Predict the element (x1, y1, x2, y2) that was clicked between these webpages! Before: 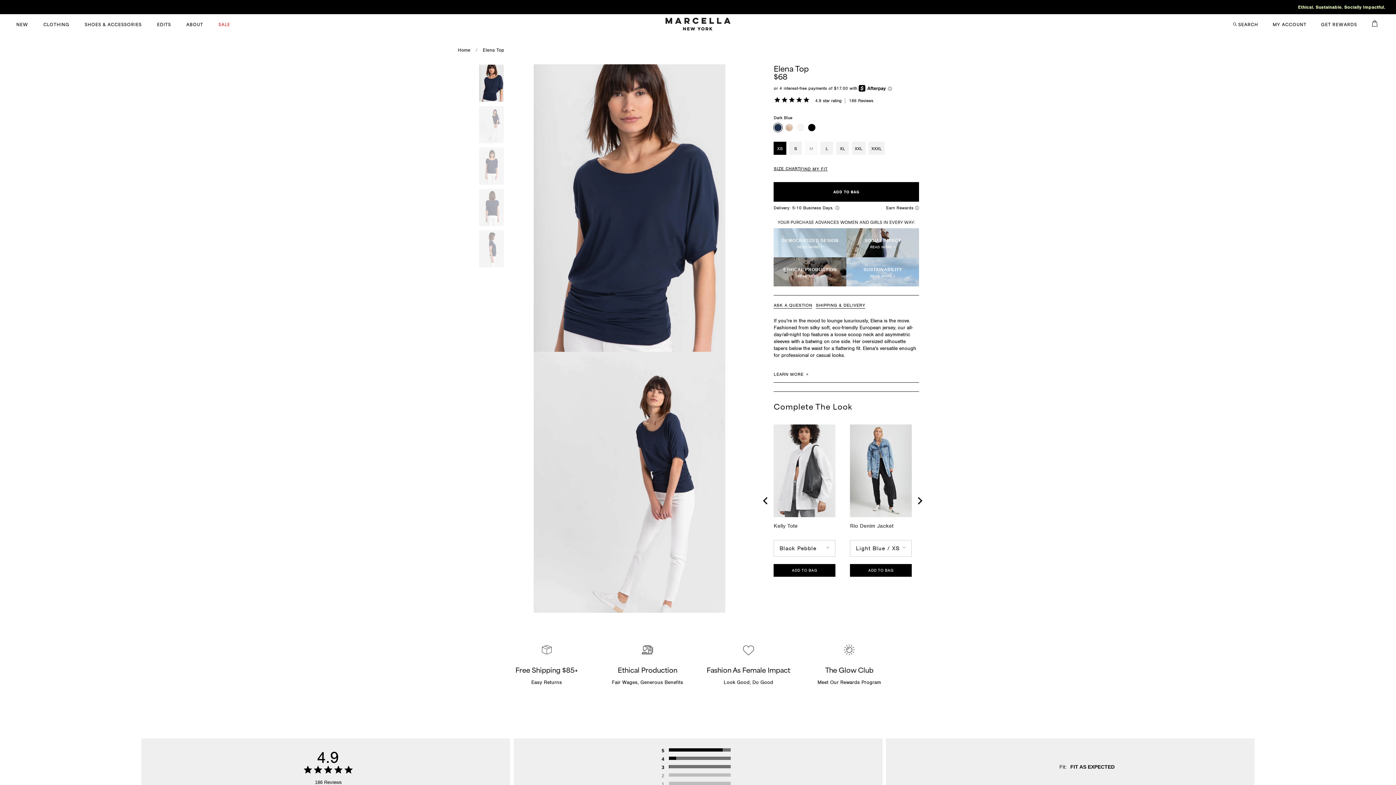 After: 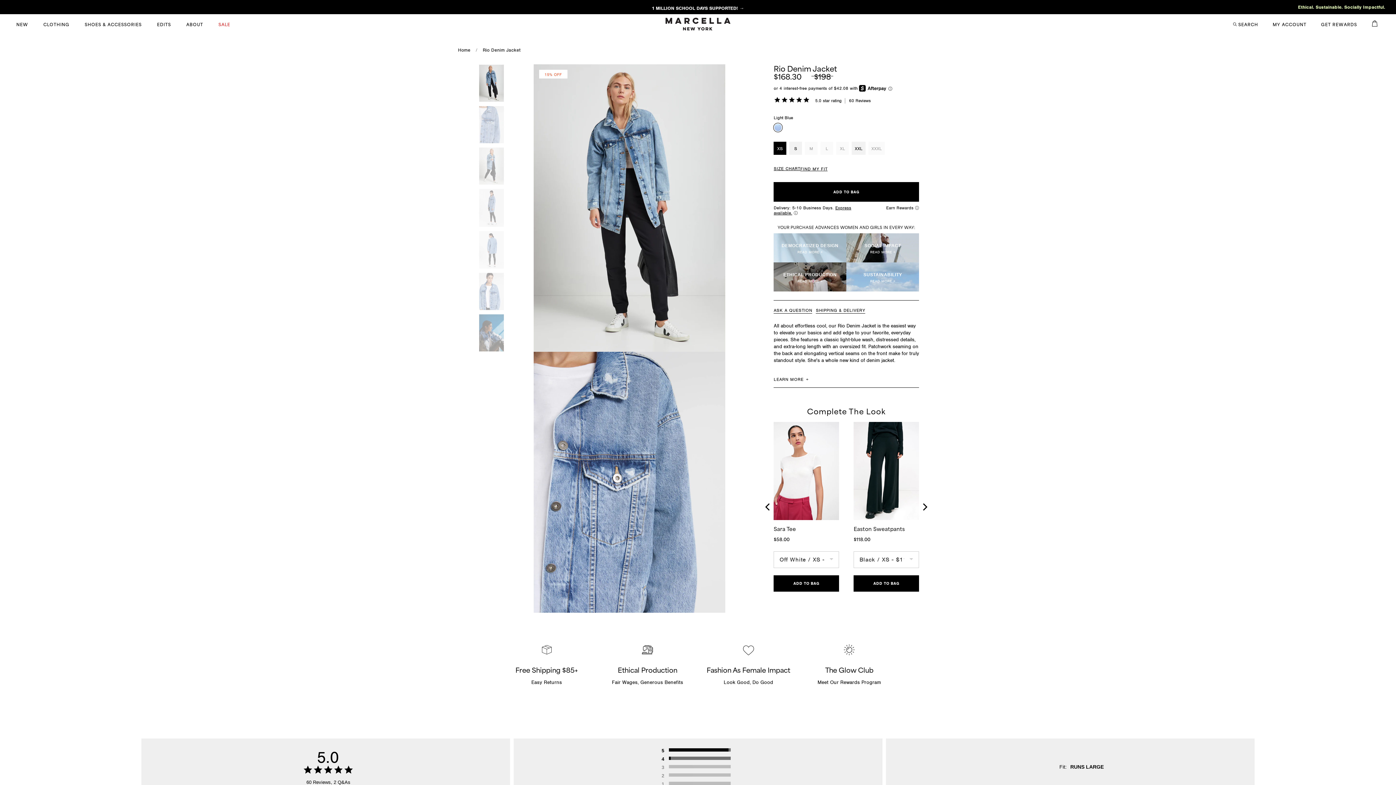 Action: label: View Rio Denim Jacket bbox: (850, 521, 893, 531)